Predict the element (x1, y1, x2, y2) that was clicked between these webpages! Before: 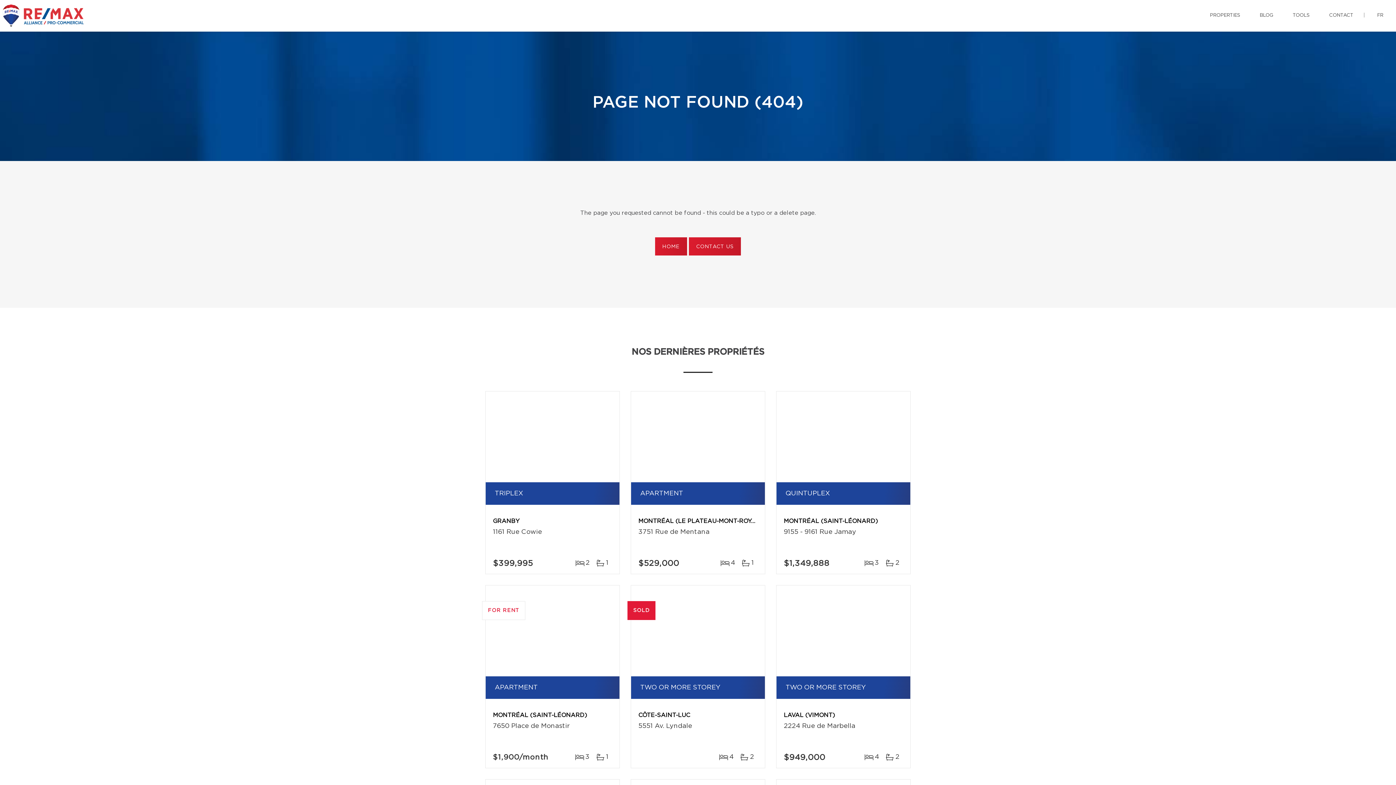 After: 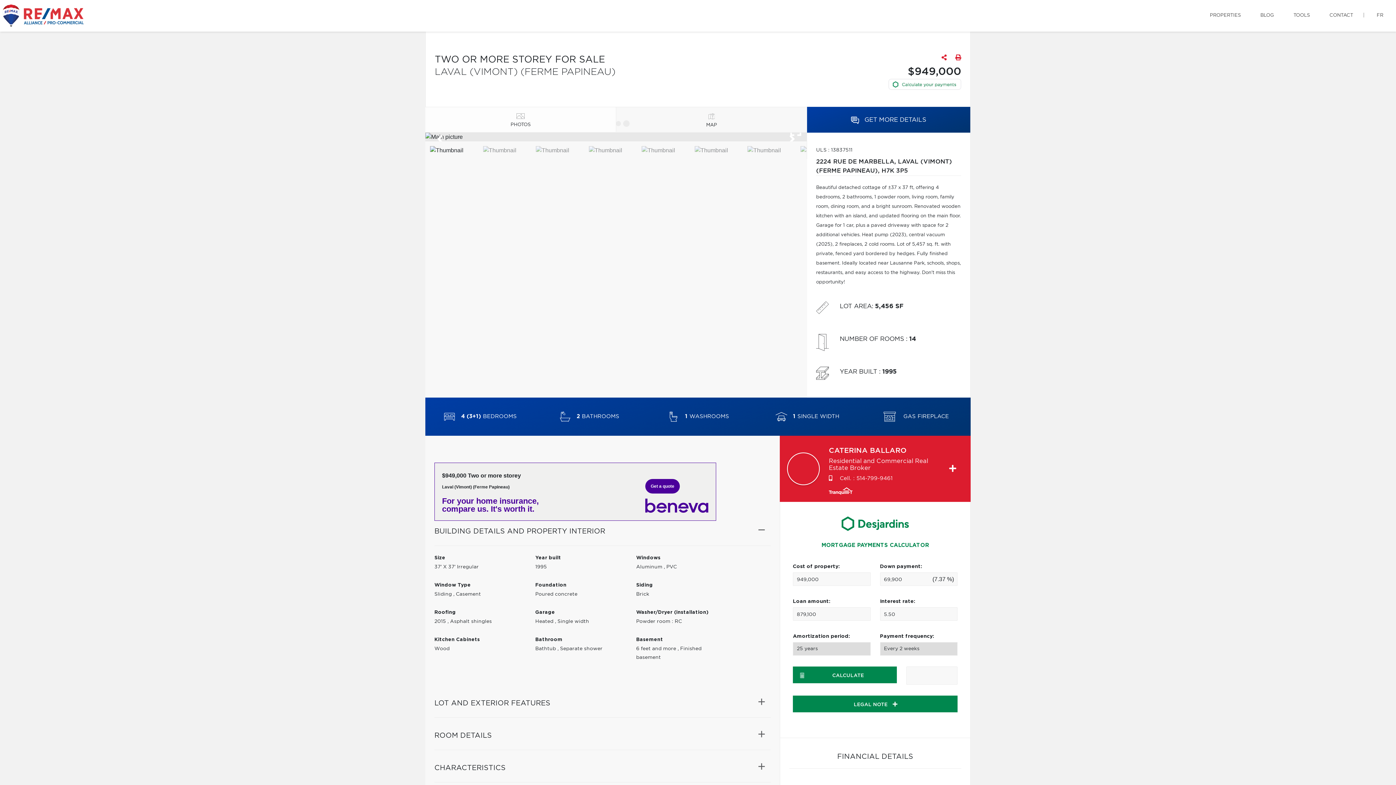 Action: bbox: (776, 585, 910, 676)